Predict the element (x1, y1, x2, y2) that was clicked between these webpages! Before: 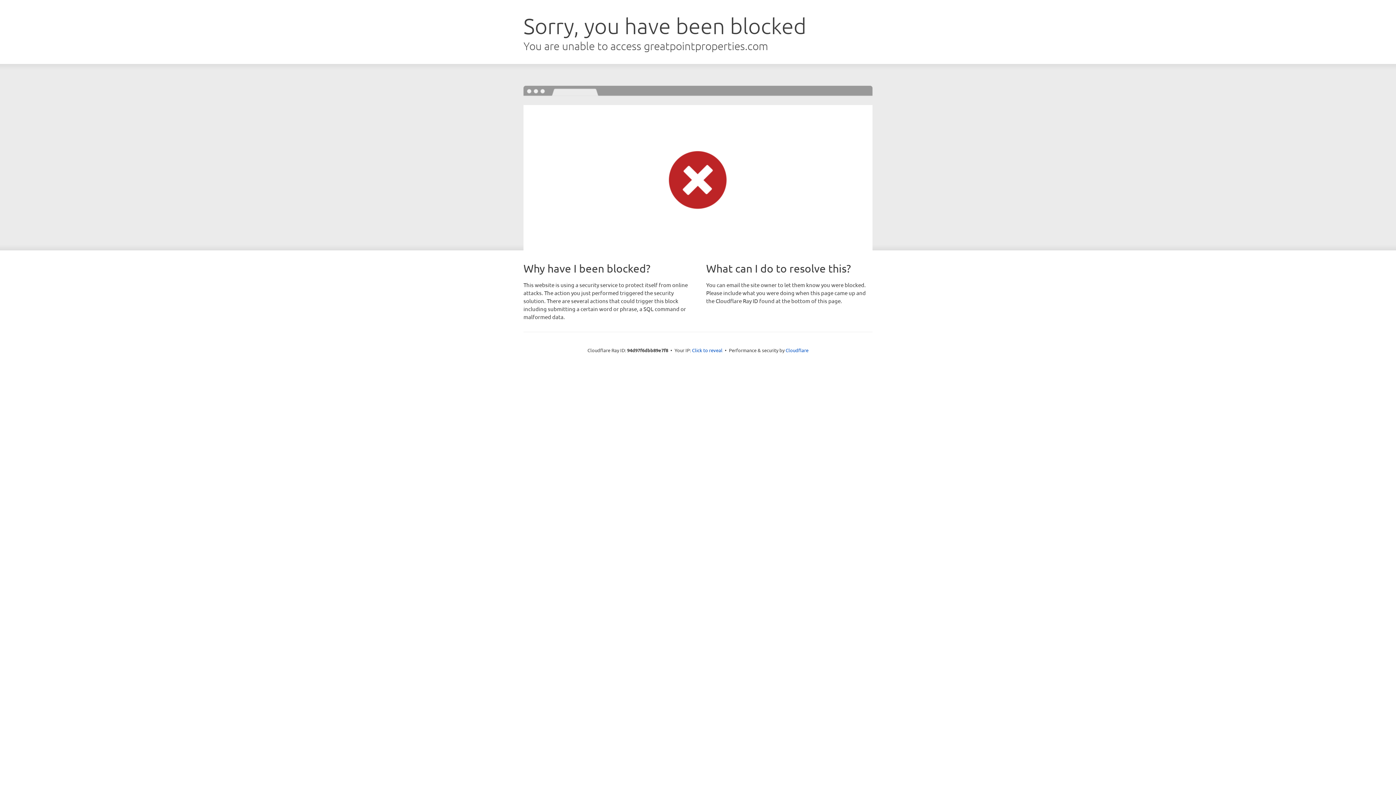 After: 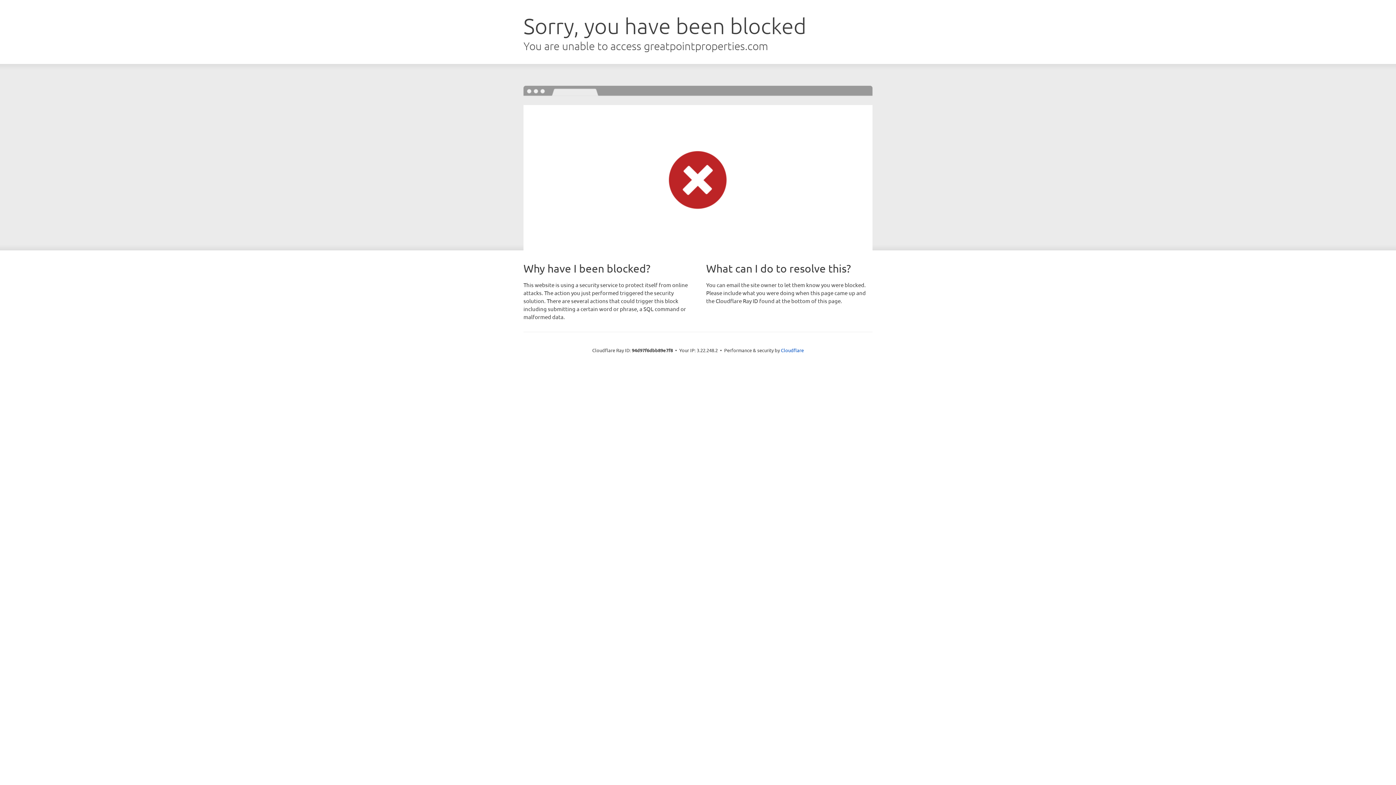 Action: bbox: (692, 346, 722, 353) label: Click to reveal